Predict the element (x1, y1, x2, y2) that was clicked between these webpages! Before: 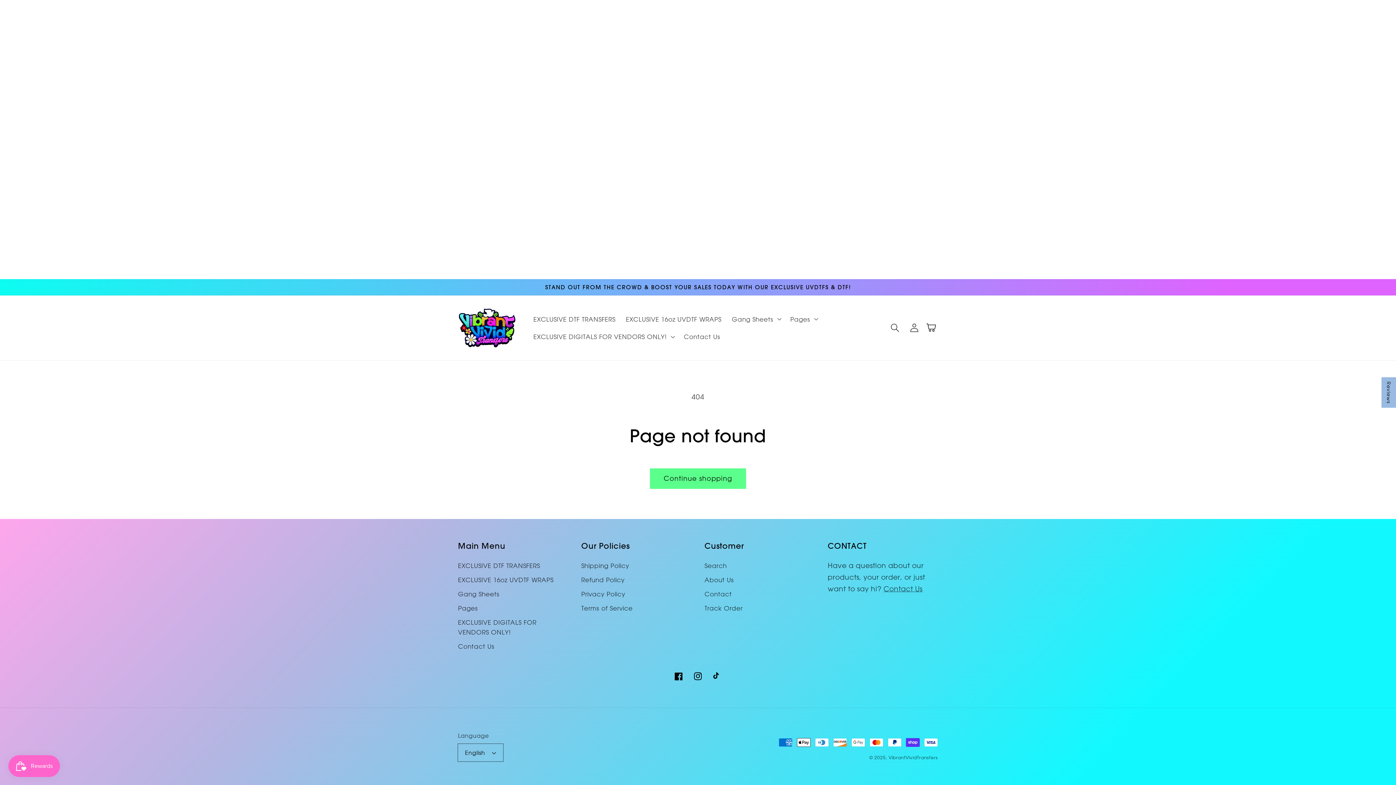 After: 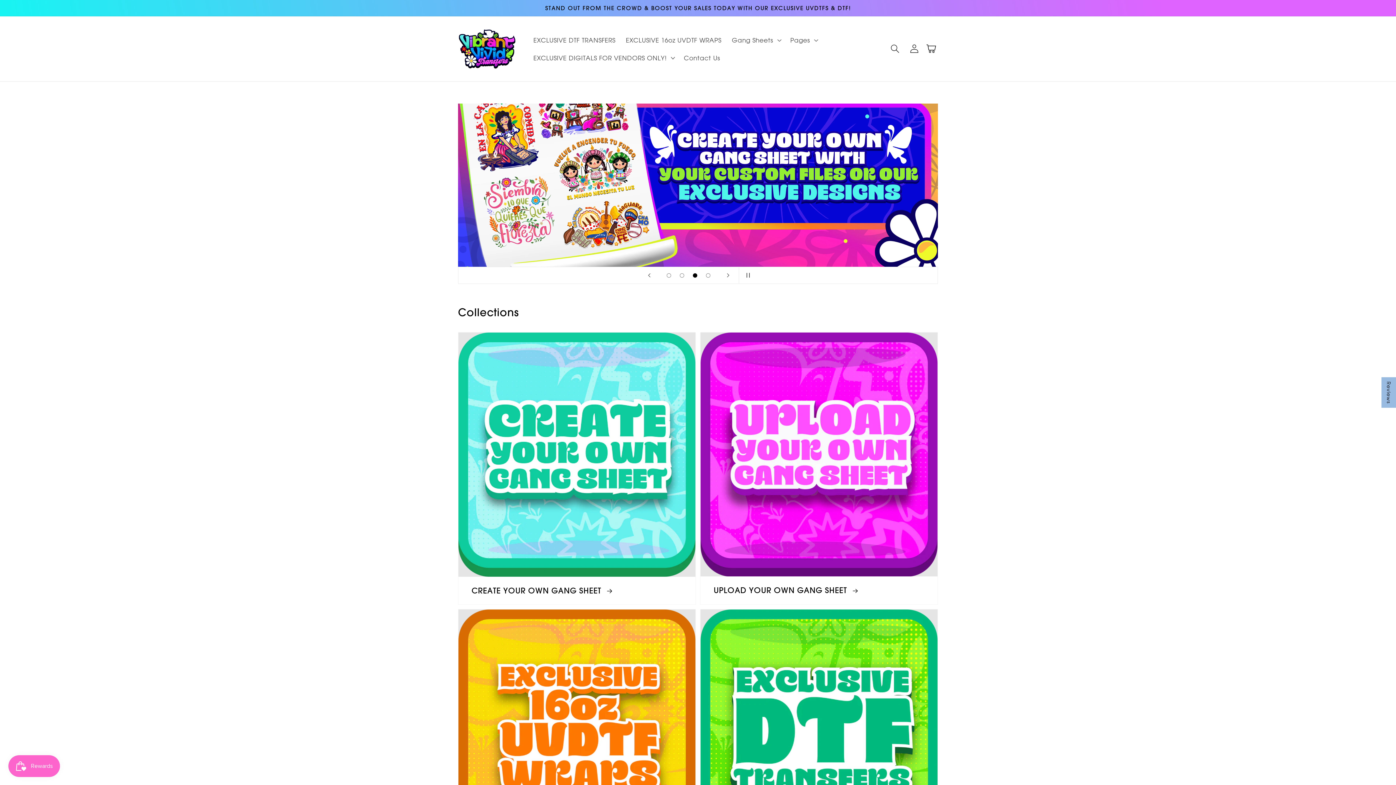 Action: label: VibrantVividTransfers bbox: (888, 754, 938, 760)